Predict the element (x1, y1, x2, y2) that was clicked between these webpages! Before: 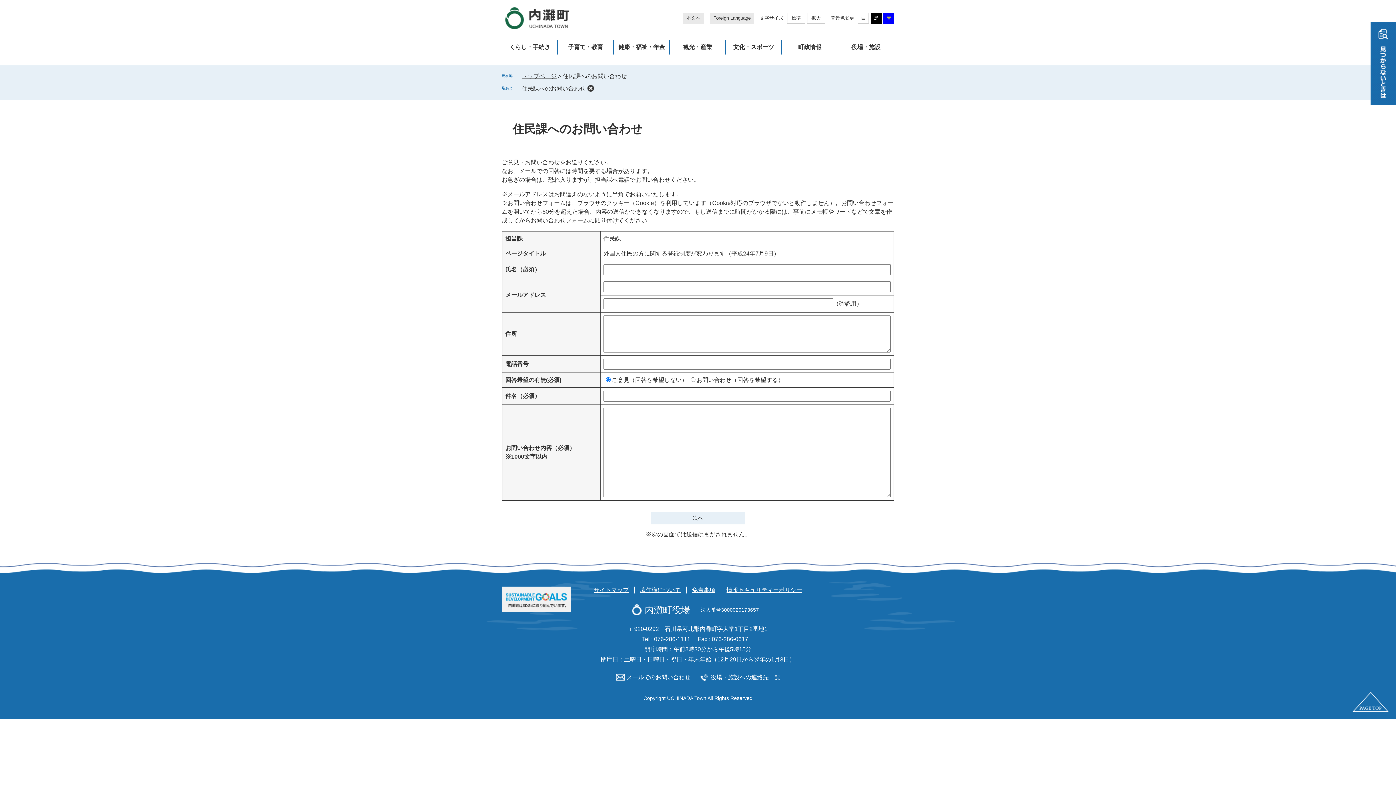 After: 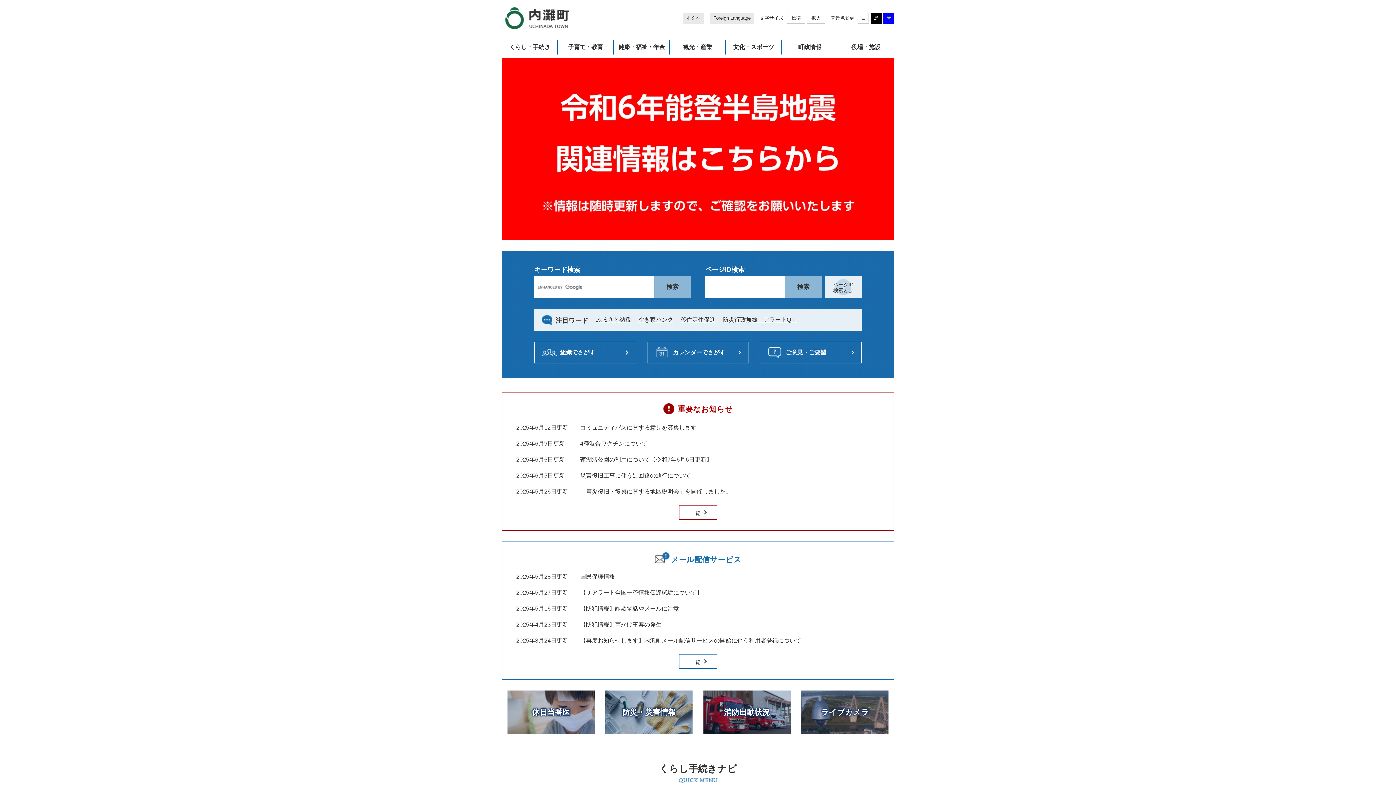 Action: label: トップページ bbox: (521, 73, 556, 79)